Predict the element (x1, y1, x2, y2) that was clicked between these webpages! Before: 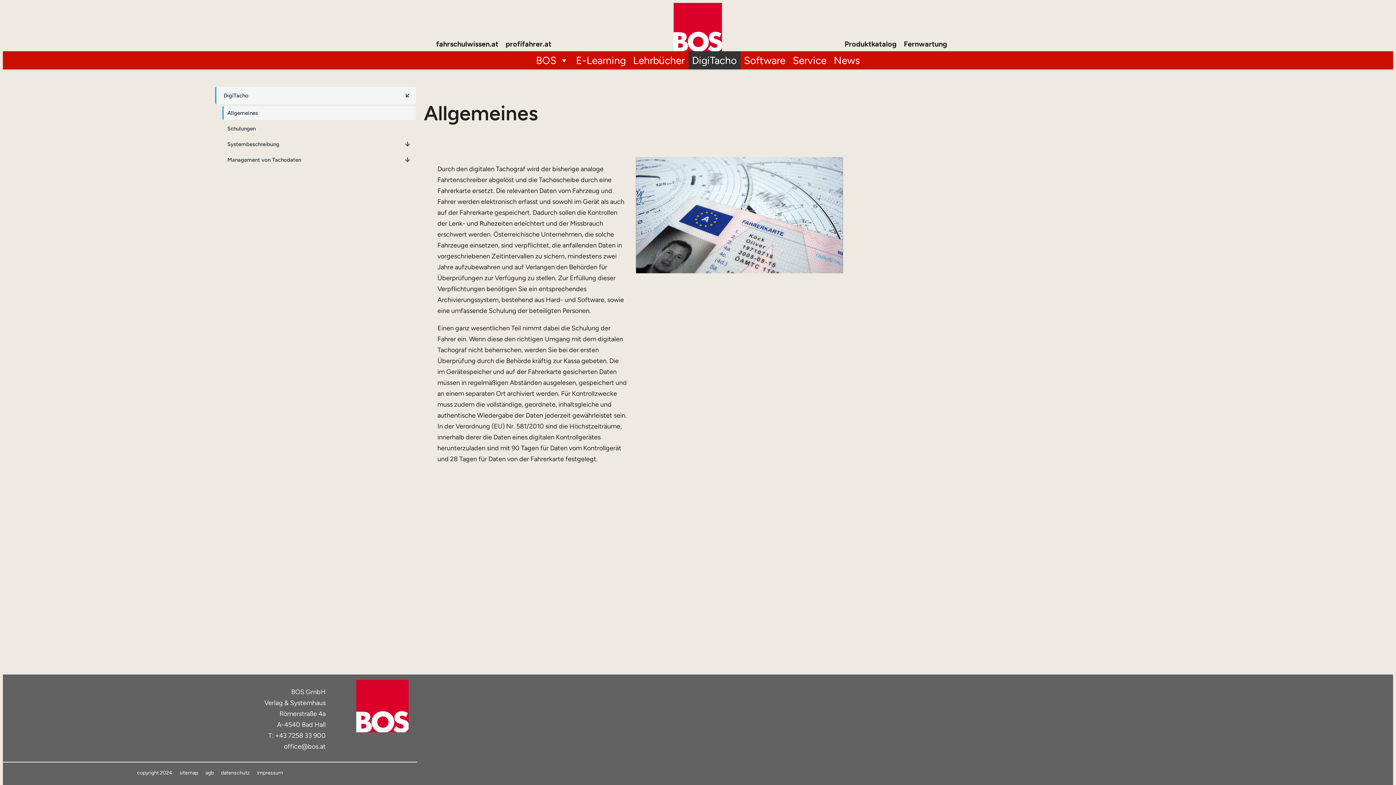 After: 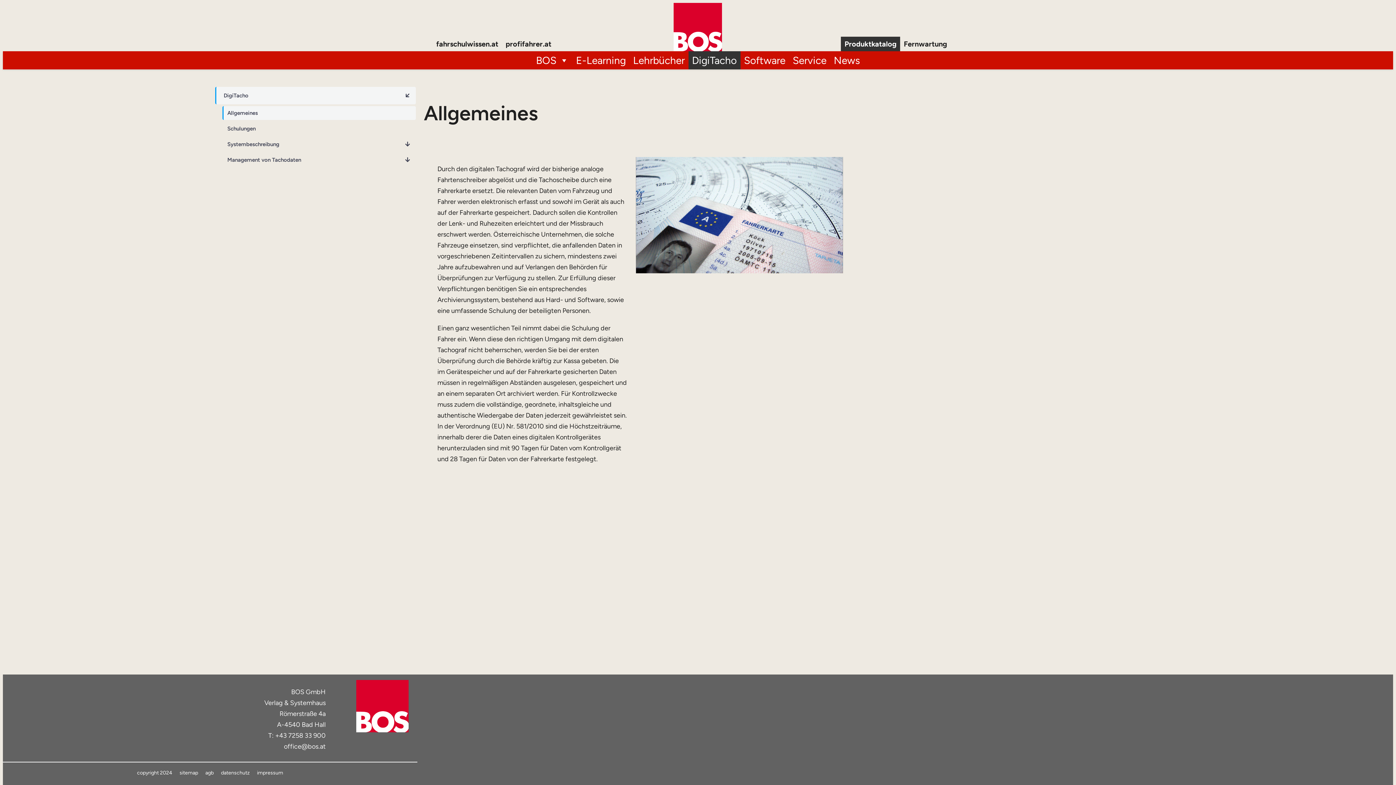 Action: bbox: (841, 36, 900, 51) label: Produktkatalog